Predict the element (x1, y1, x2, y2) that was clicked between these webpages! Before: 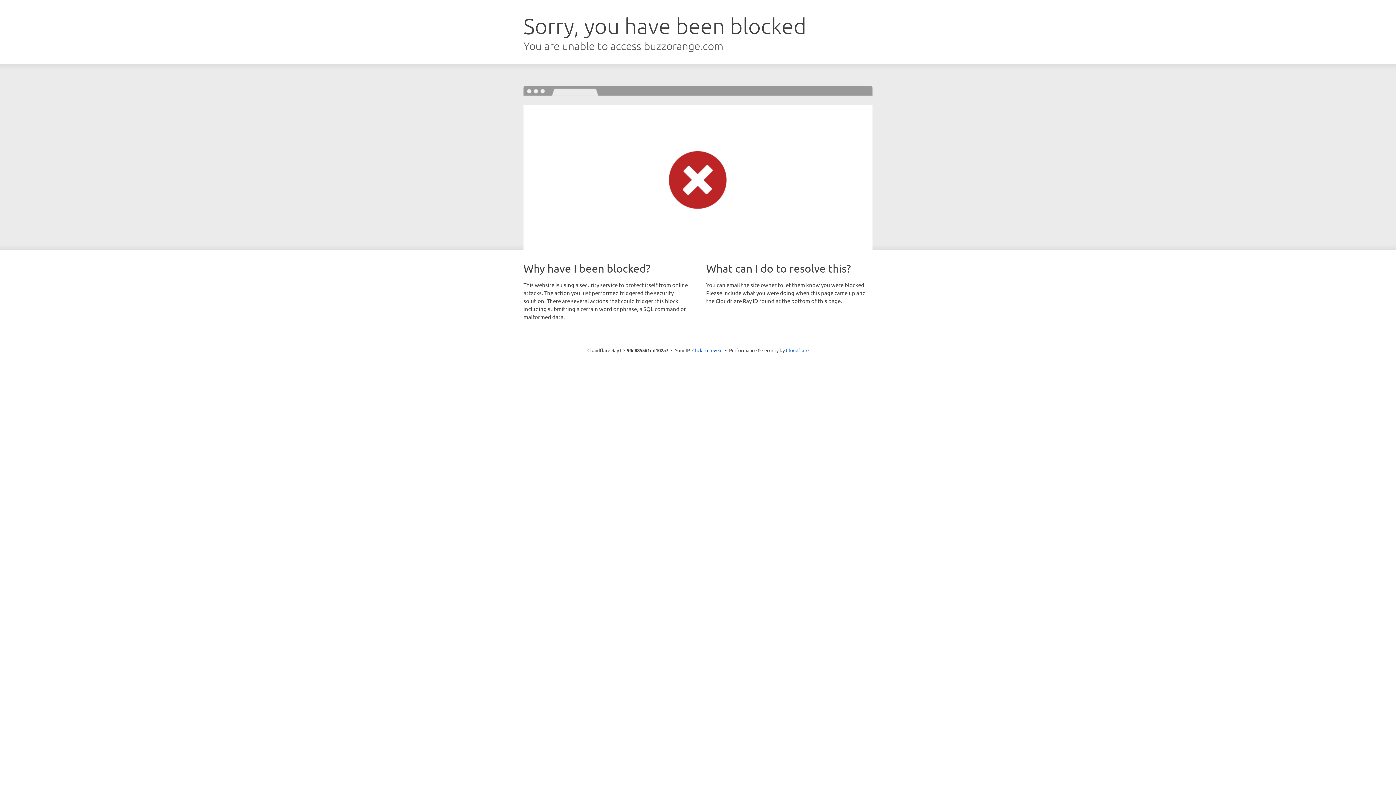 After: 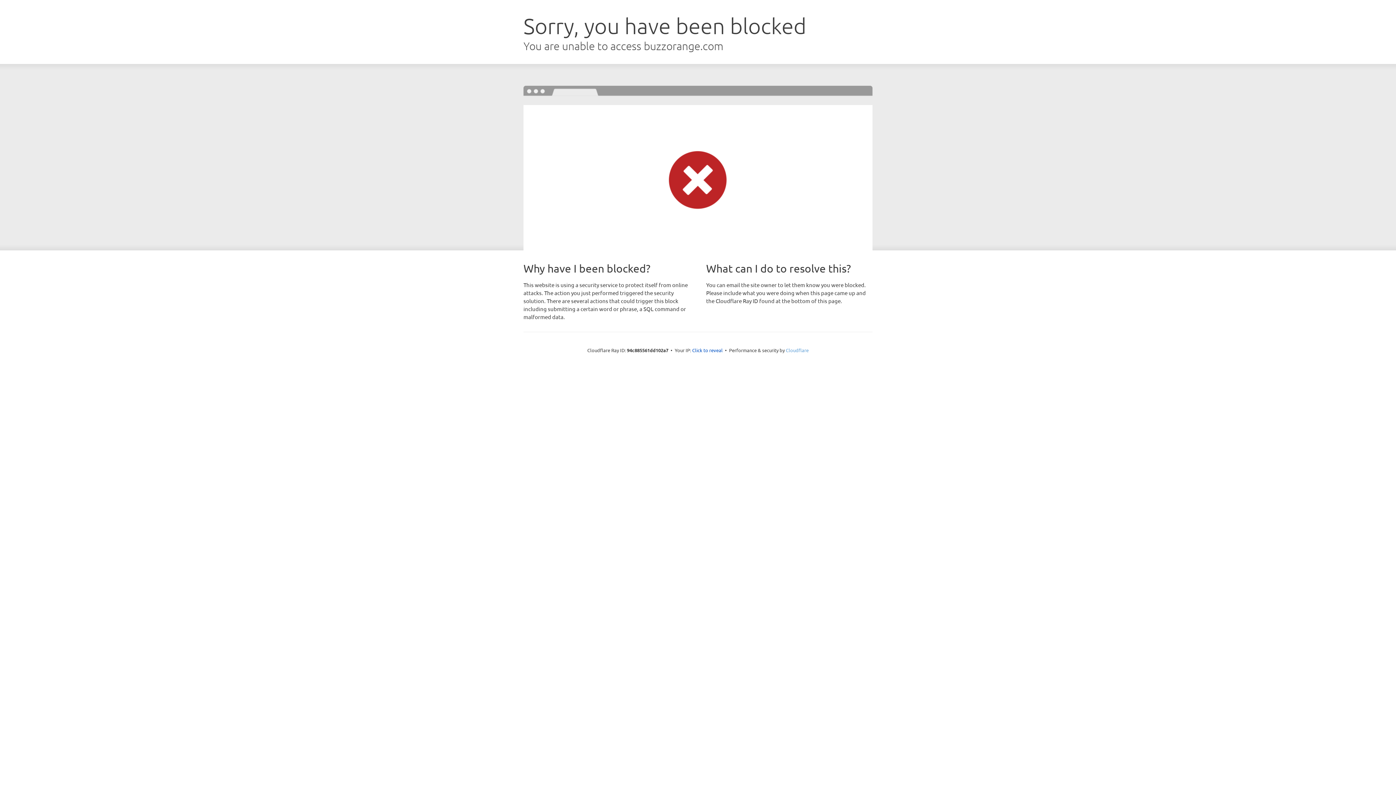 Action: label: Cloudflare bbox: (786, 347, 808, 353)